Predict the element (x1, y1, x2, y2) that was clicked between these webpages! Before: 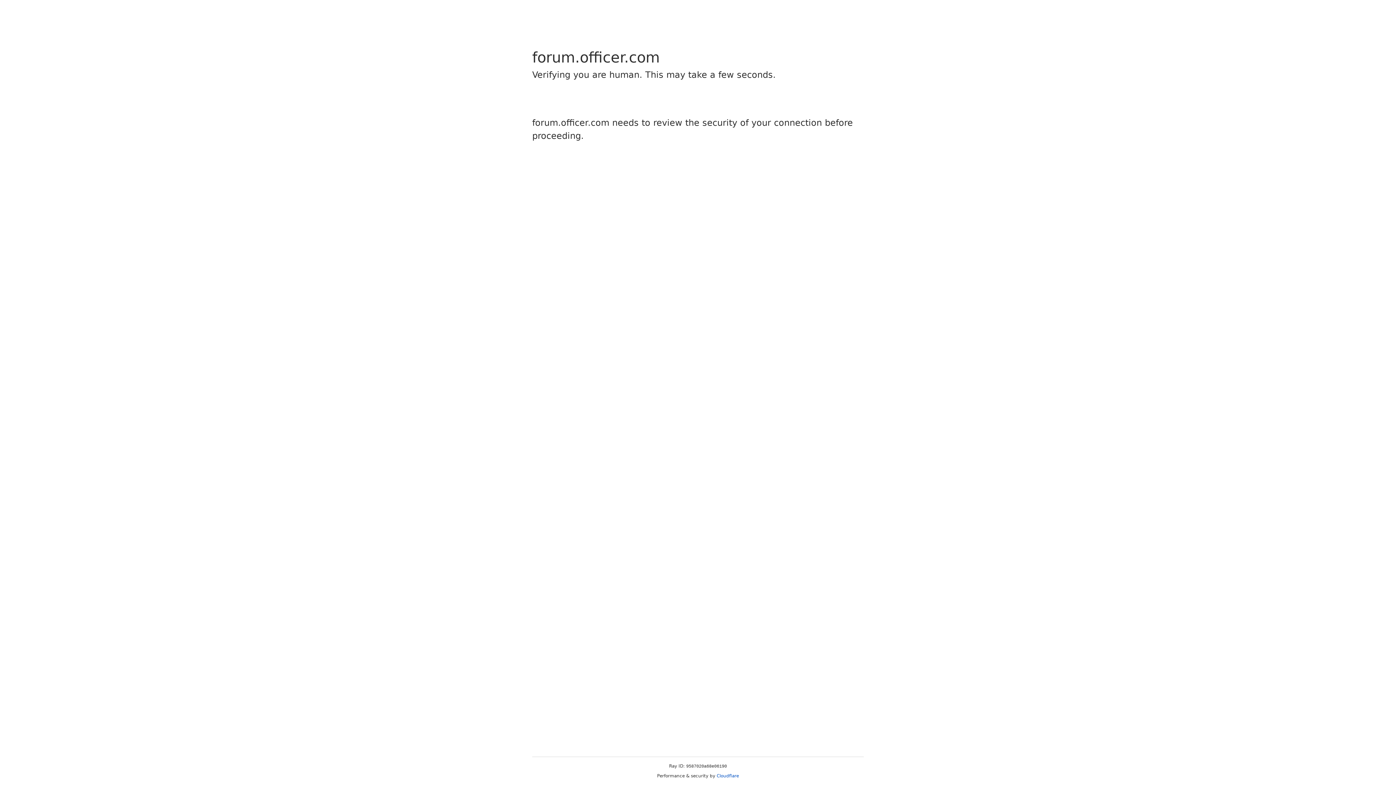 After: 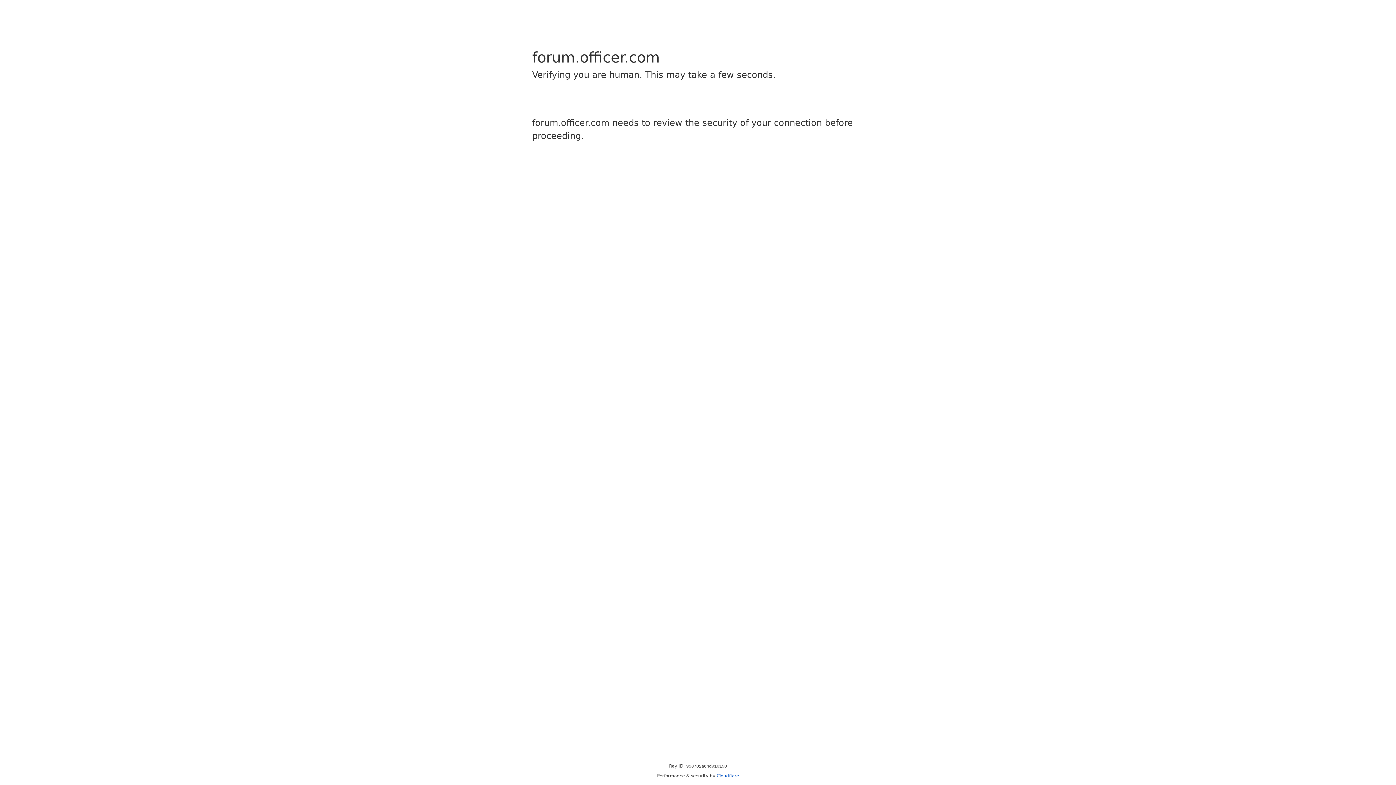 Action: bbox: (716, 773, 739, 778) label: Cloudflare